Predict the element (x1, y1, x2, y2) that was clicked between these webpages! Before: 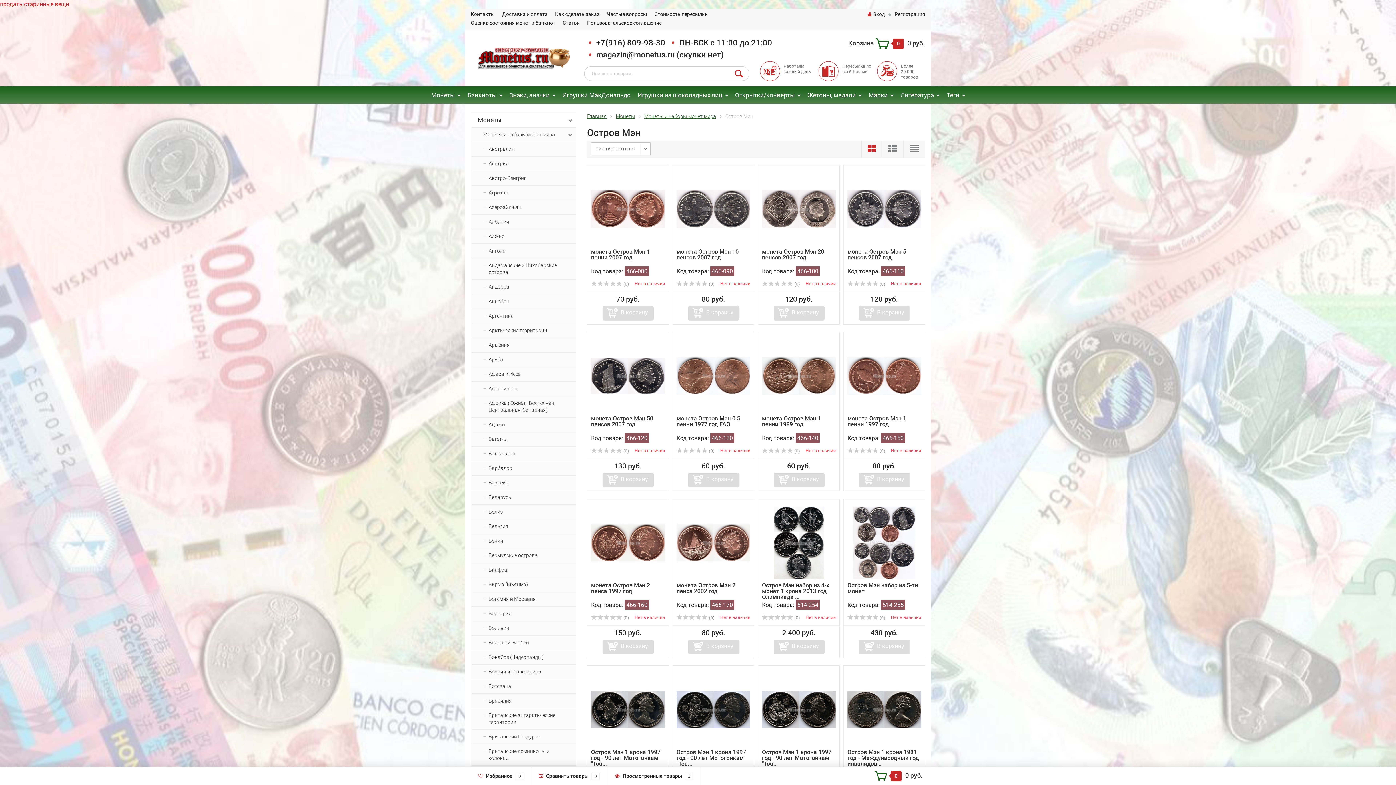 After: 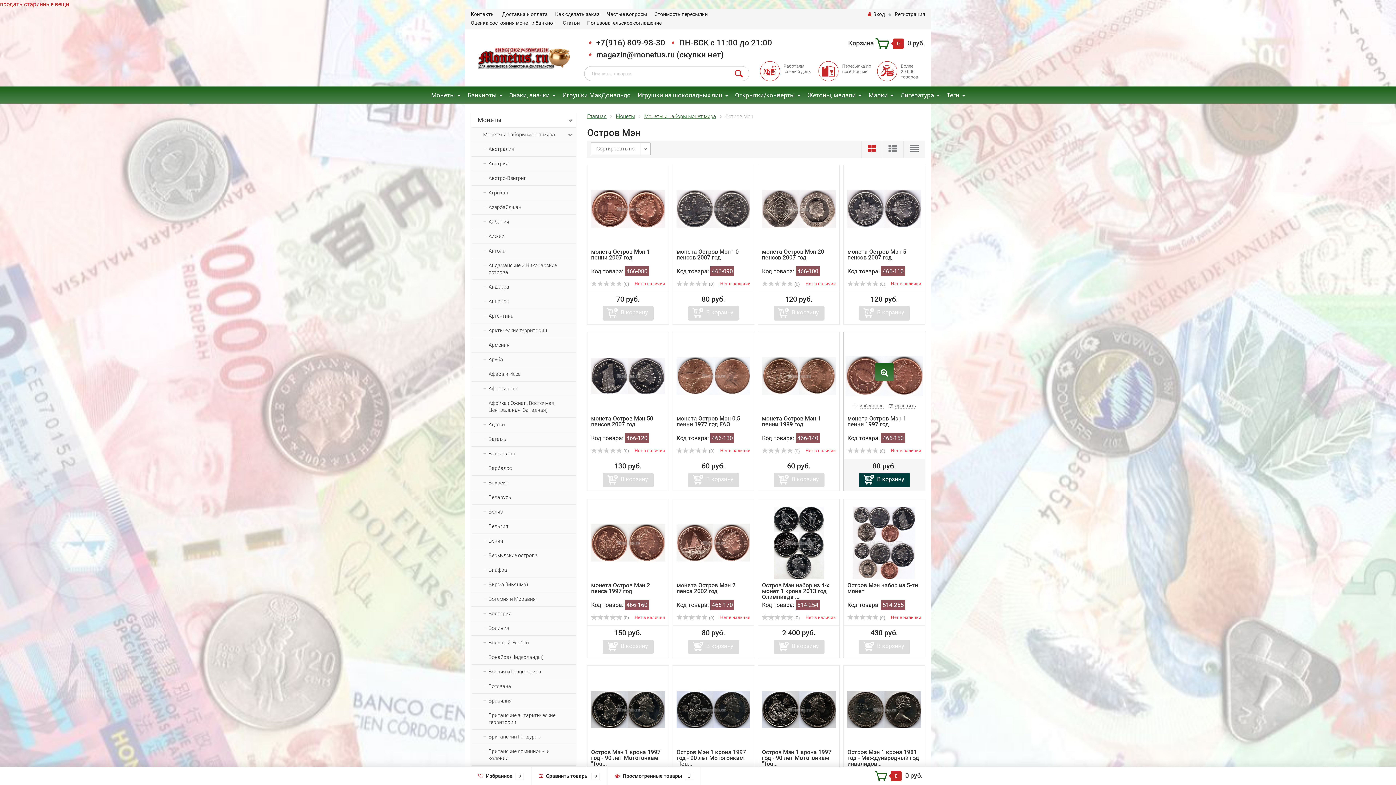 Action: label: В корзину bbox: (859, 473, 910, 487)